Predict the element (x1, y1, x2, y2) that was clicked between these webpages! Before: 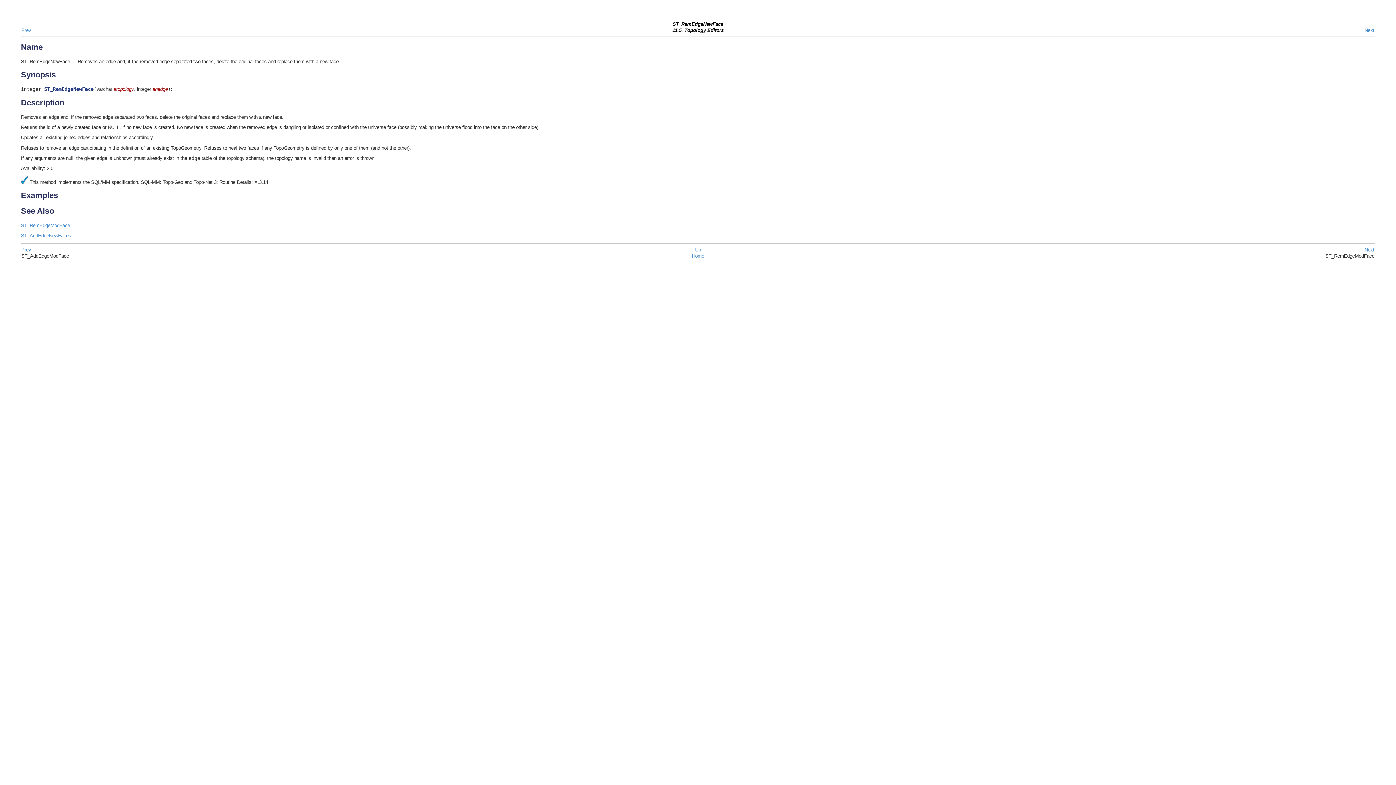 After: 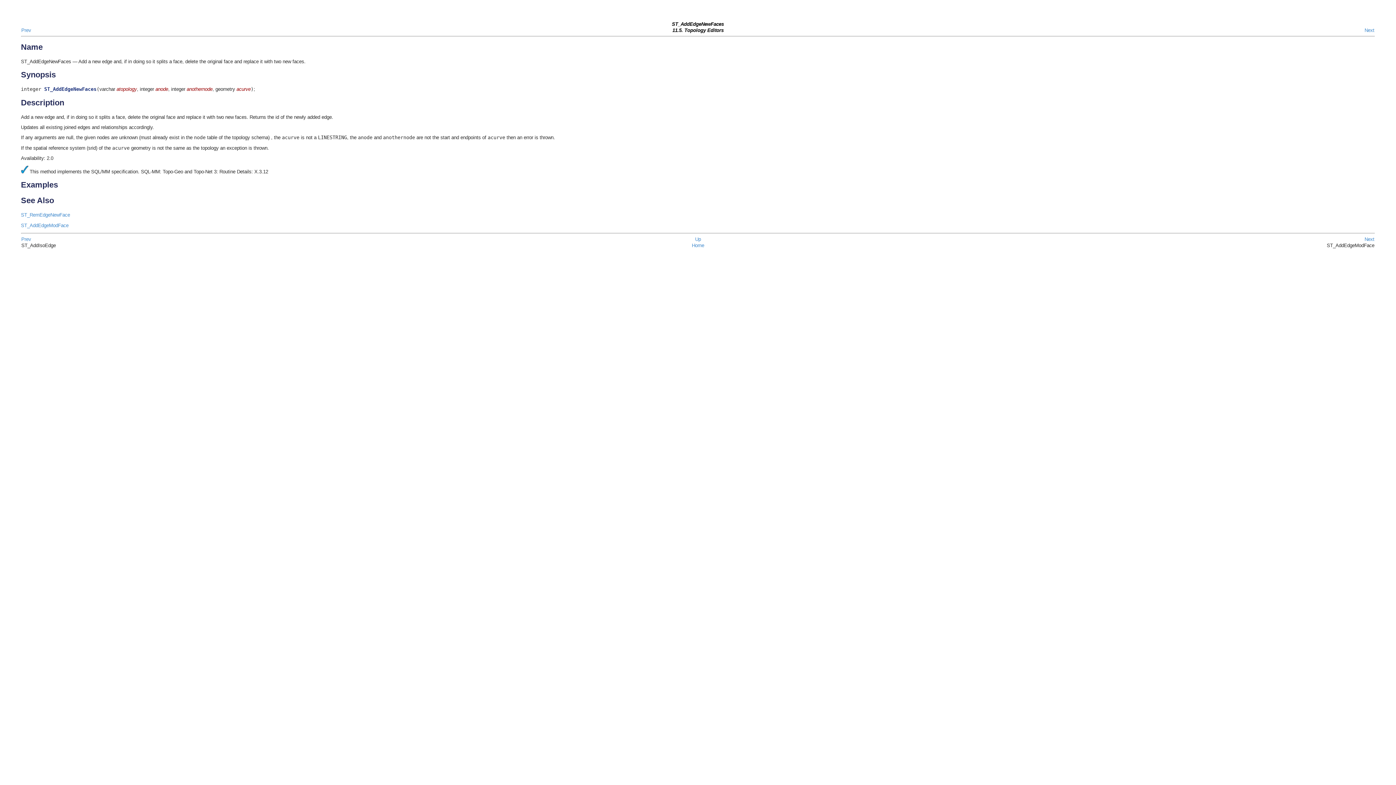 Action: bbox: (20, 233, 71, 238) label: ST_AddEdgeNewFaces